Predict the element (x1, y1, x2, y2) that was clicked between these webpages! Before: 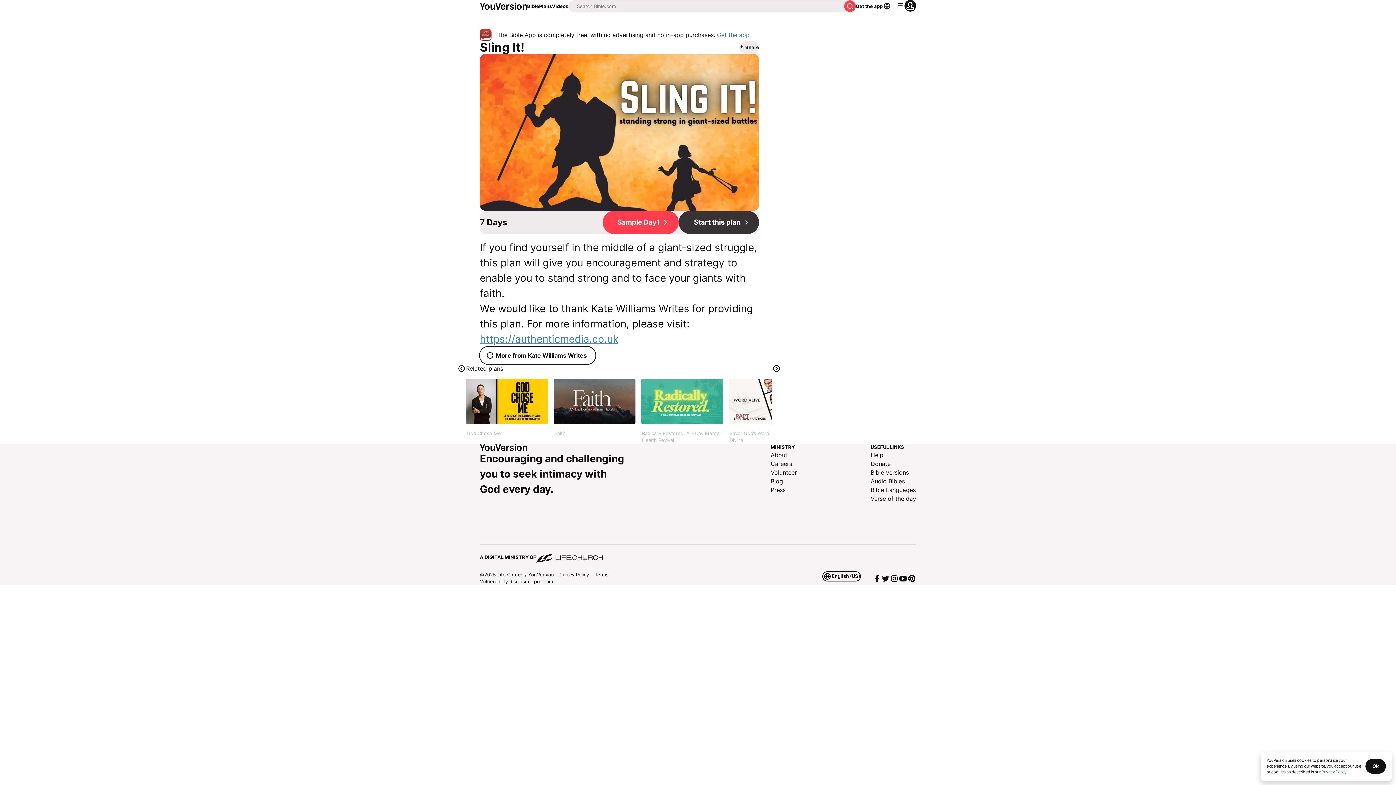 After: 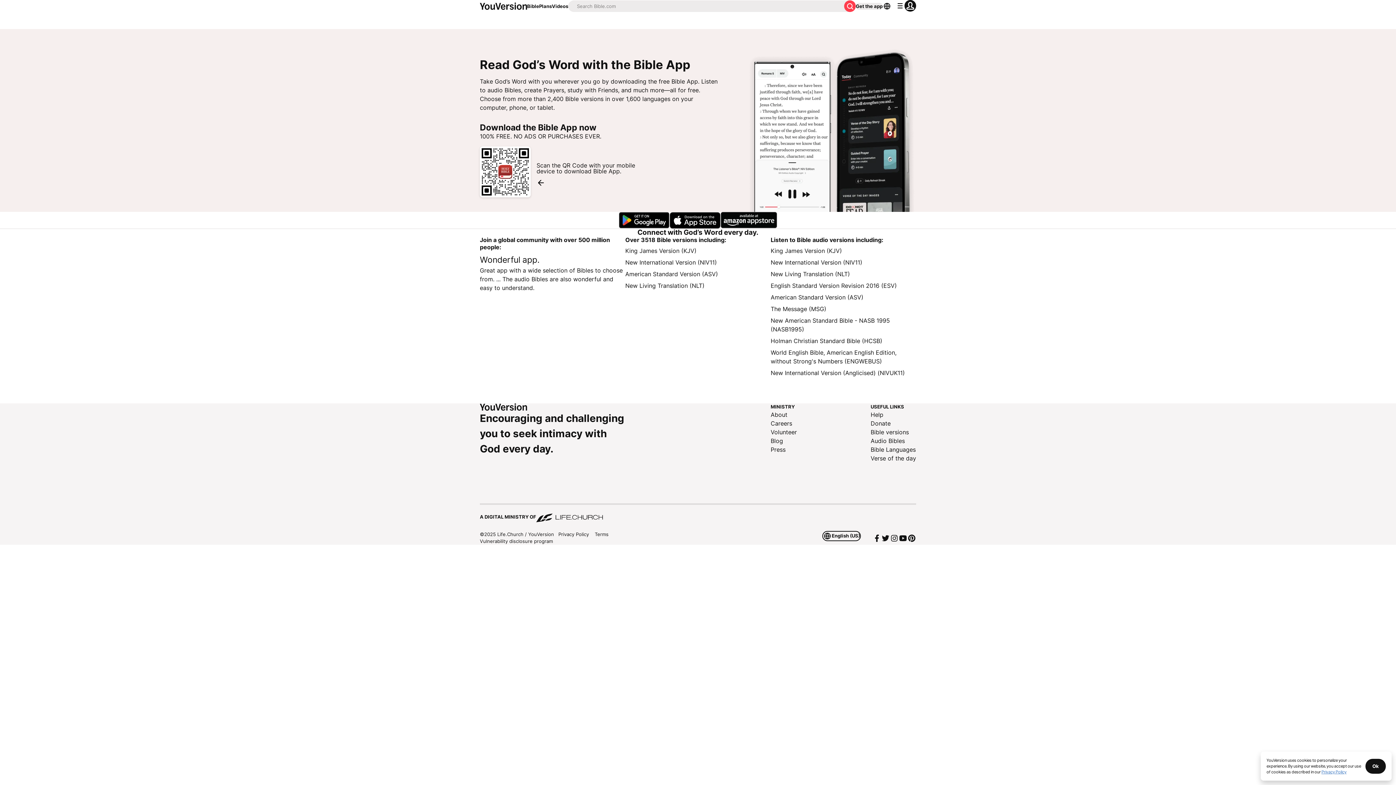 Action: bbox: (856, 2, 882, 9) label: Get the app